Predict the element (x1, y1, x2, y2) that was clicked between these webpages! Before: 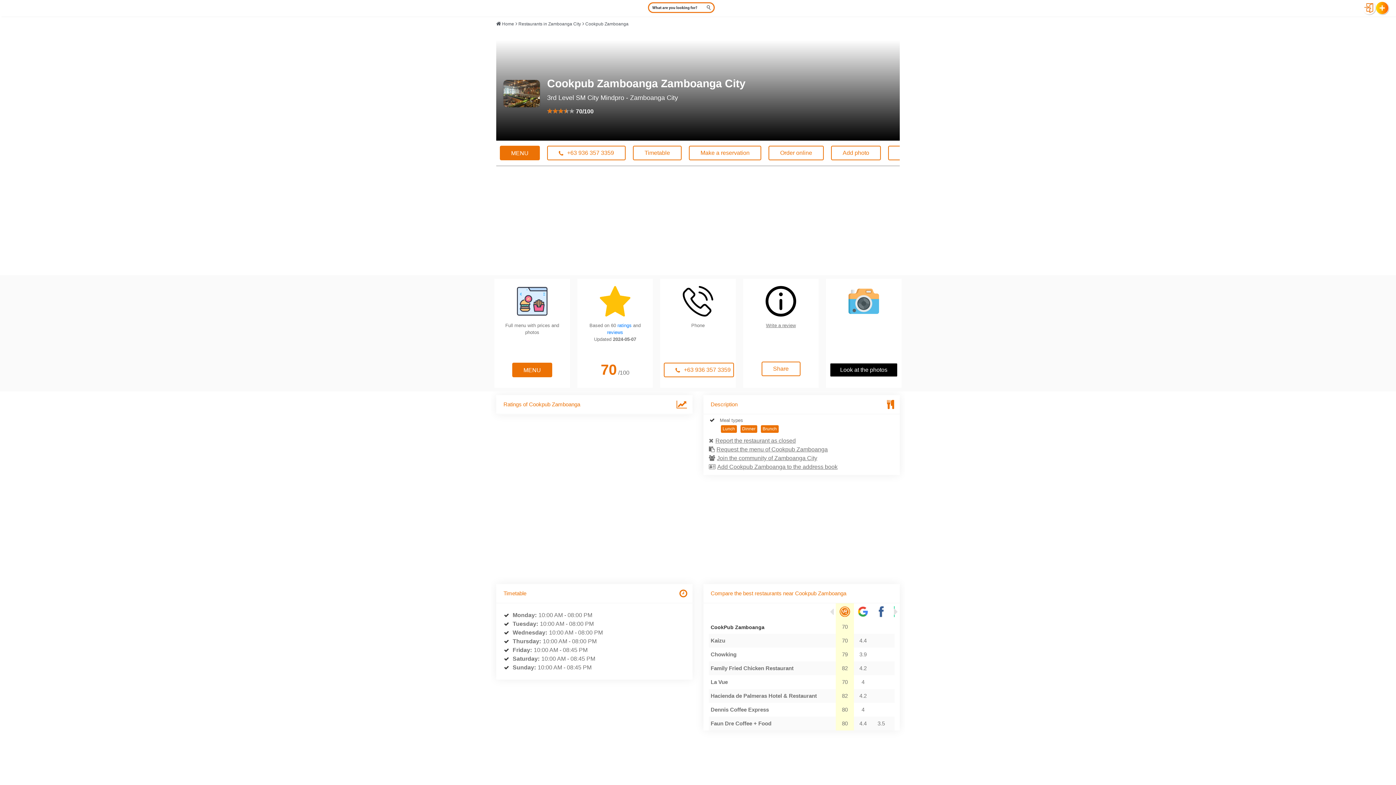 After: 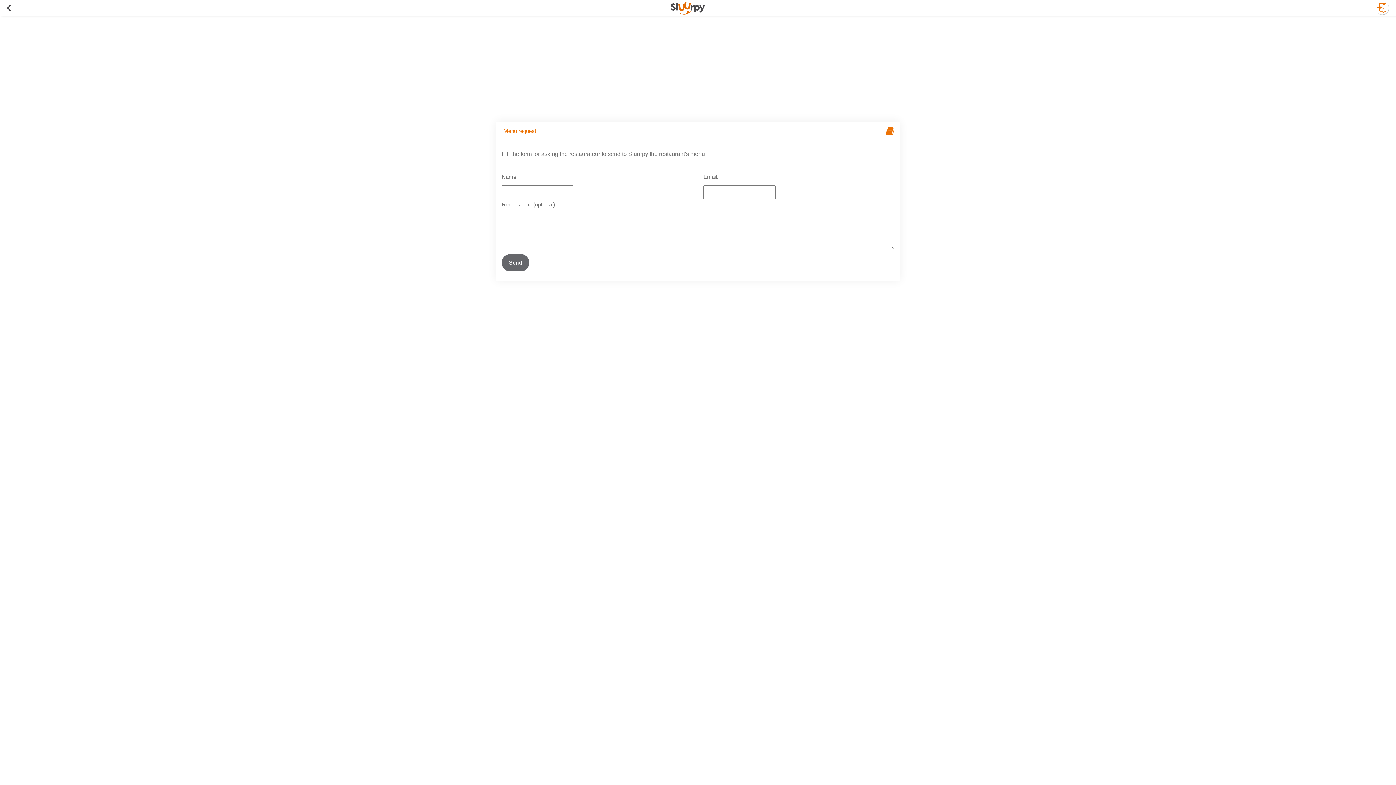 Action: label: MENU bbox: (512, 362, 552, 377)